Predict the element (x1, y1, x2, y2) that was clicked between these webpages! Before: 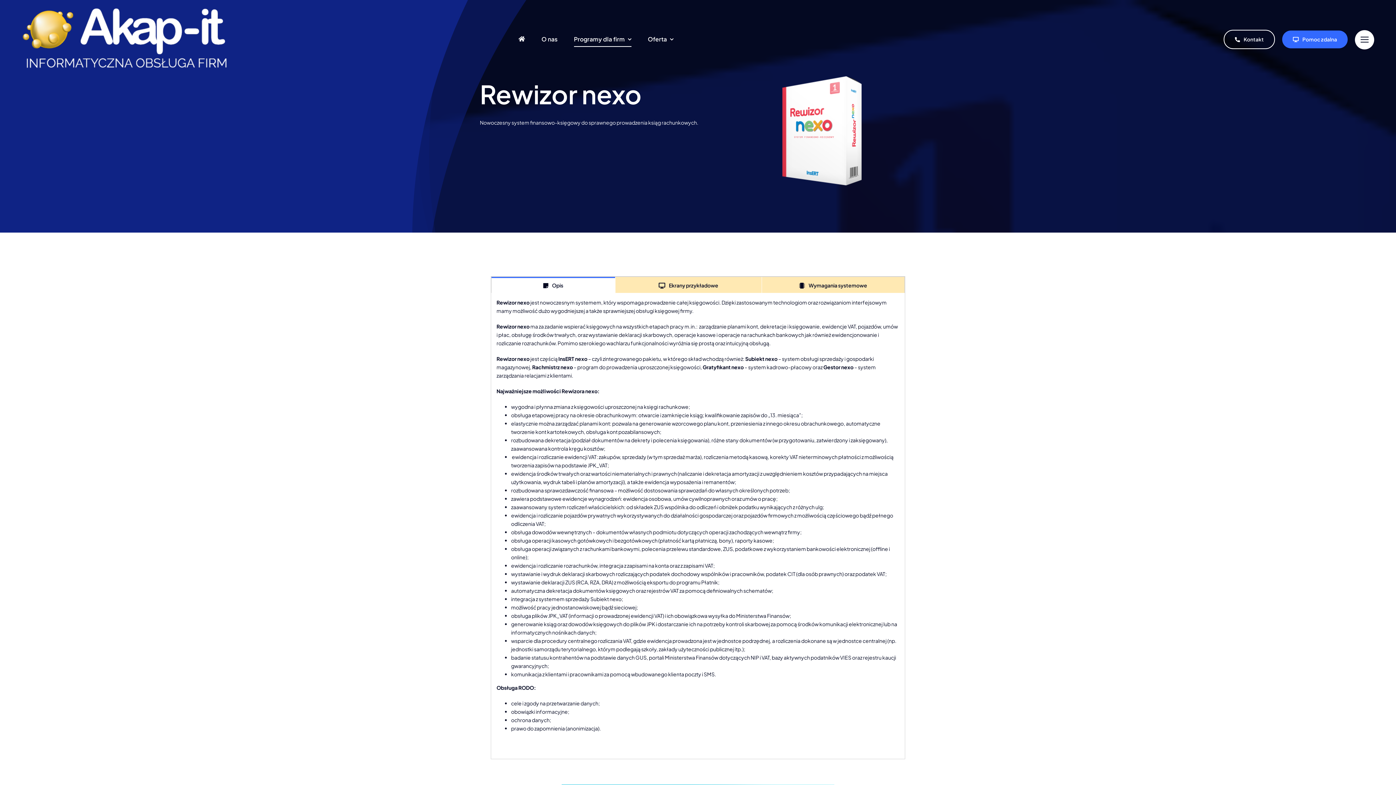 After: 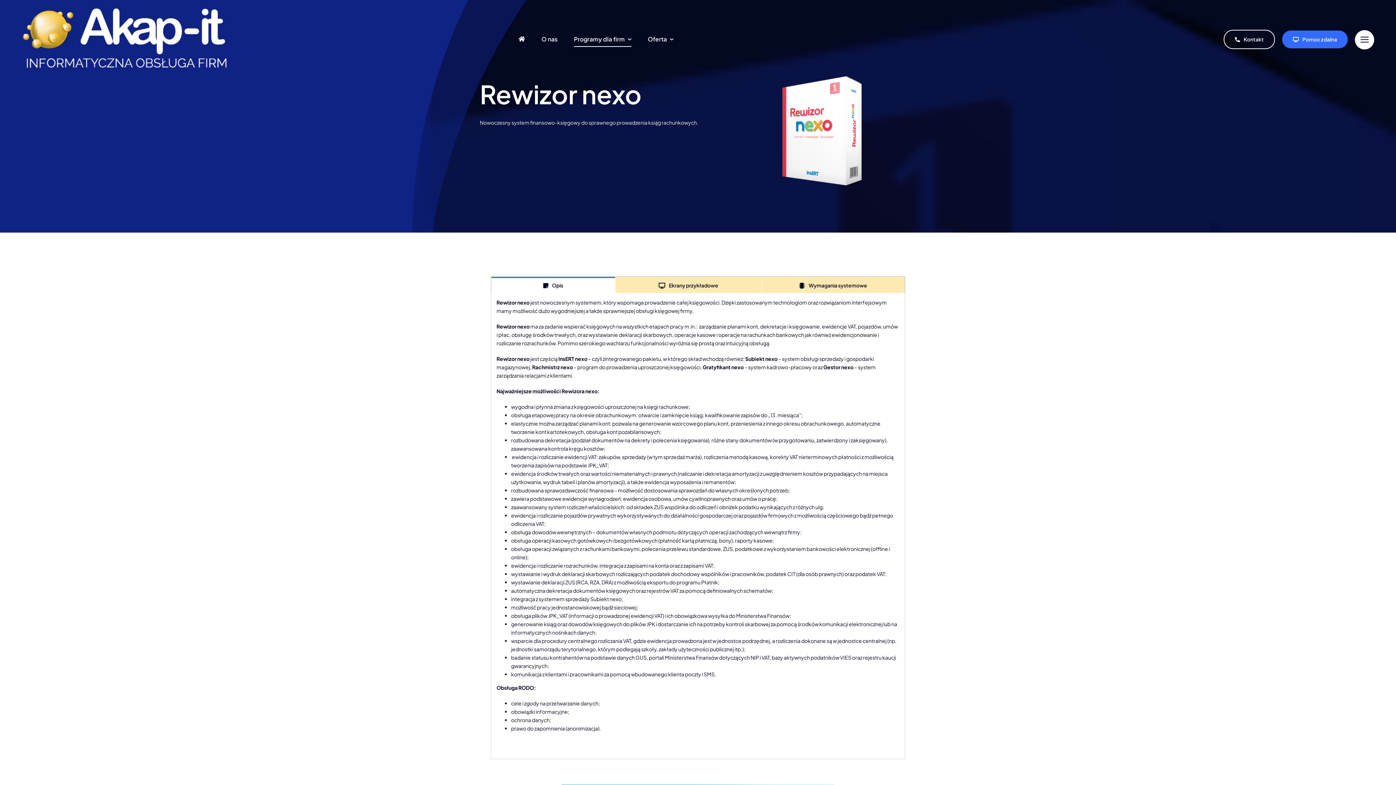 Action: label: Opis bbox: (491, 277, 615, 293)